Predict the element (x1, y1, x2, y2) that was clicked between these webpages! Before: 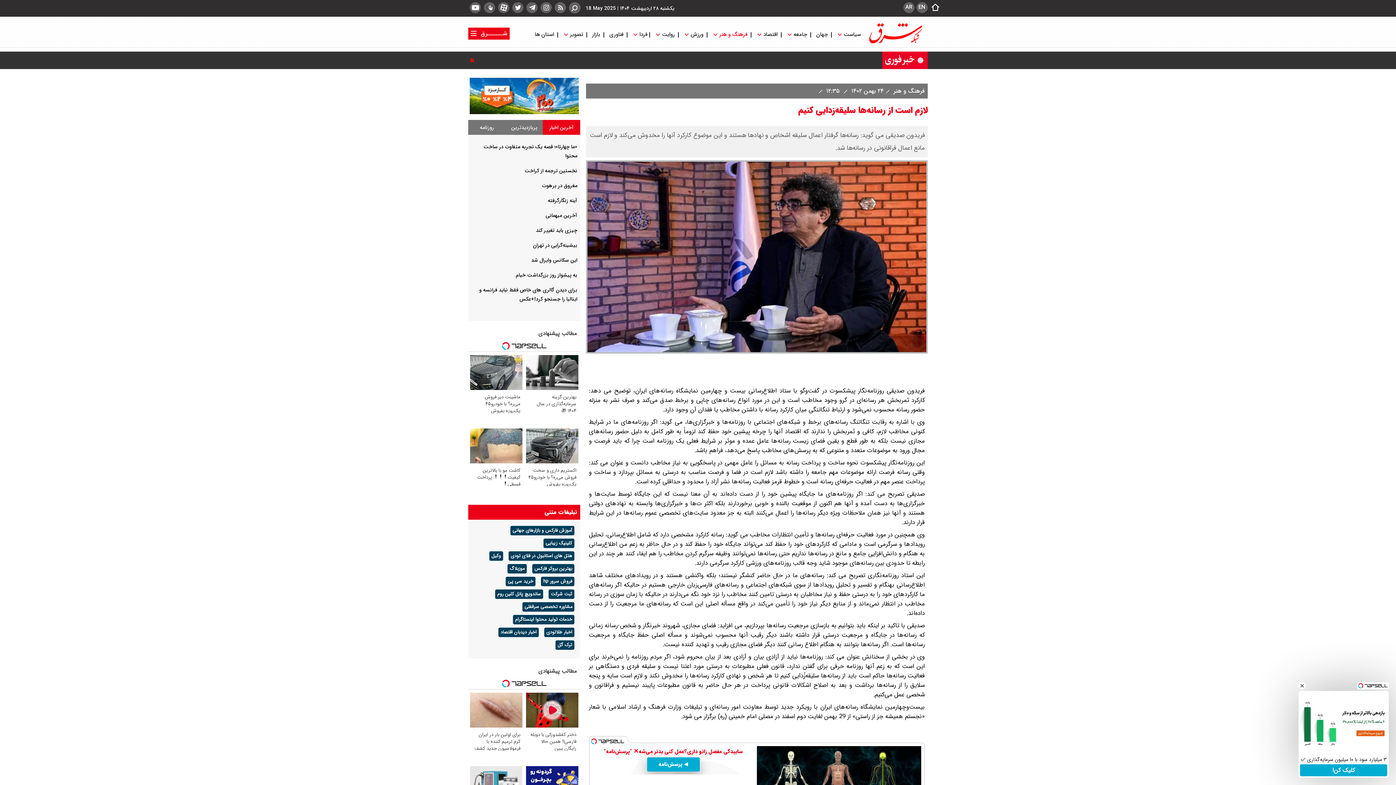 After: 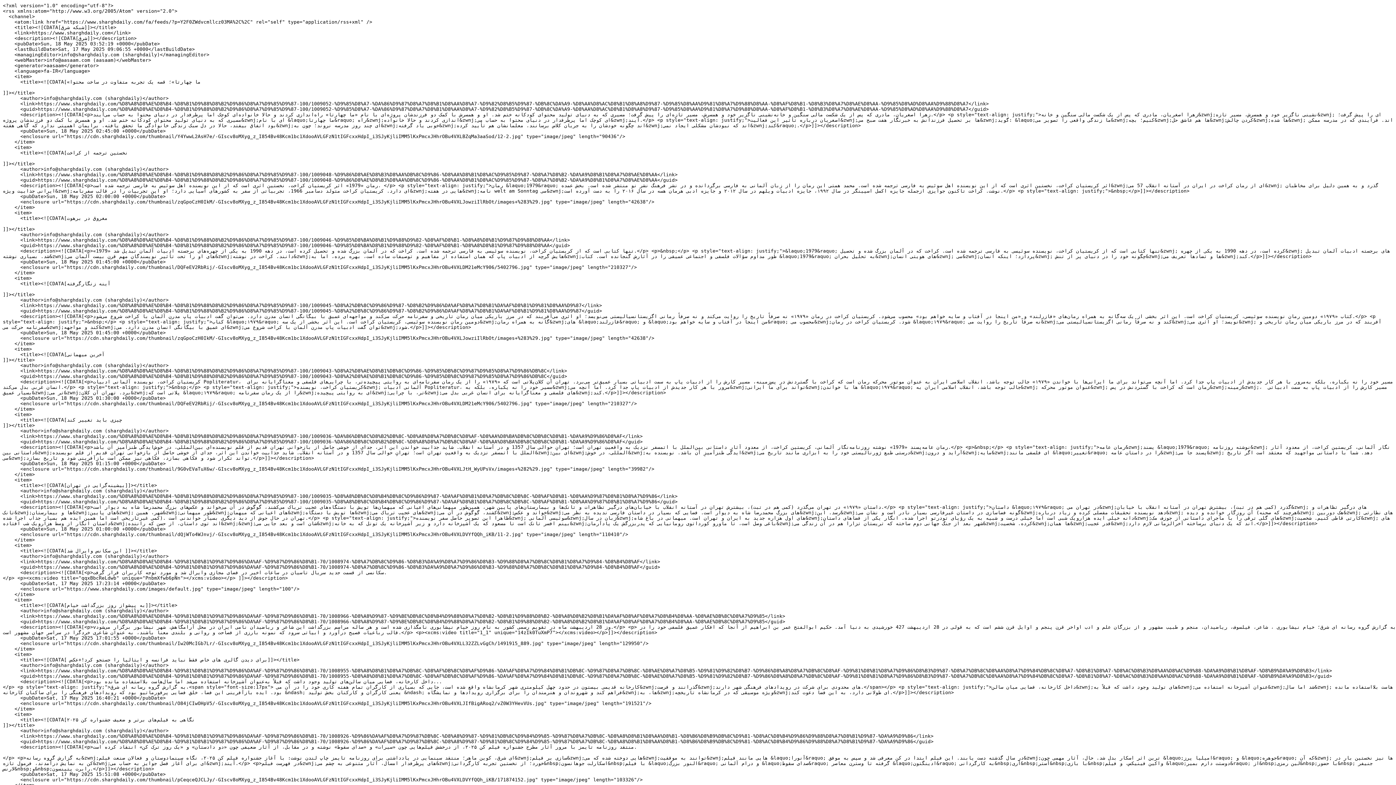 Action: bbox: (554, 2, 566, 13)